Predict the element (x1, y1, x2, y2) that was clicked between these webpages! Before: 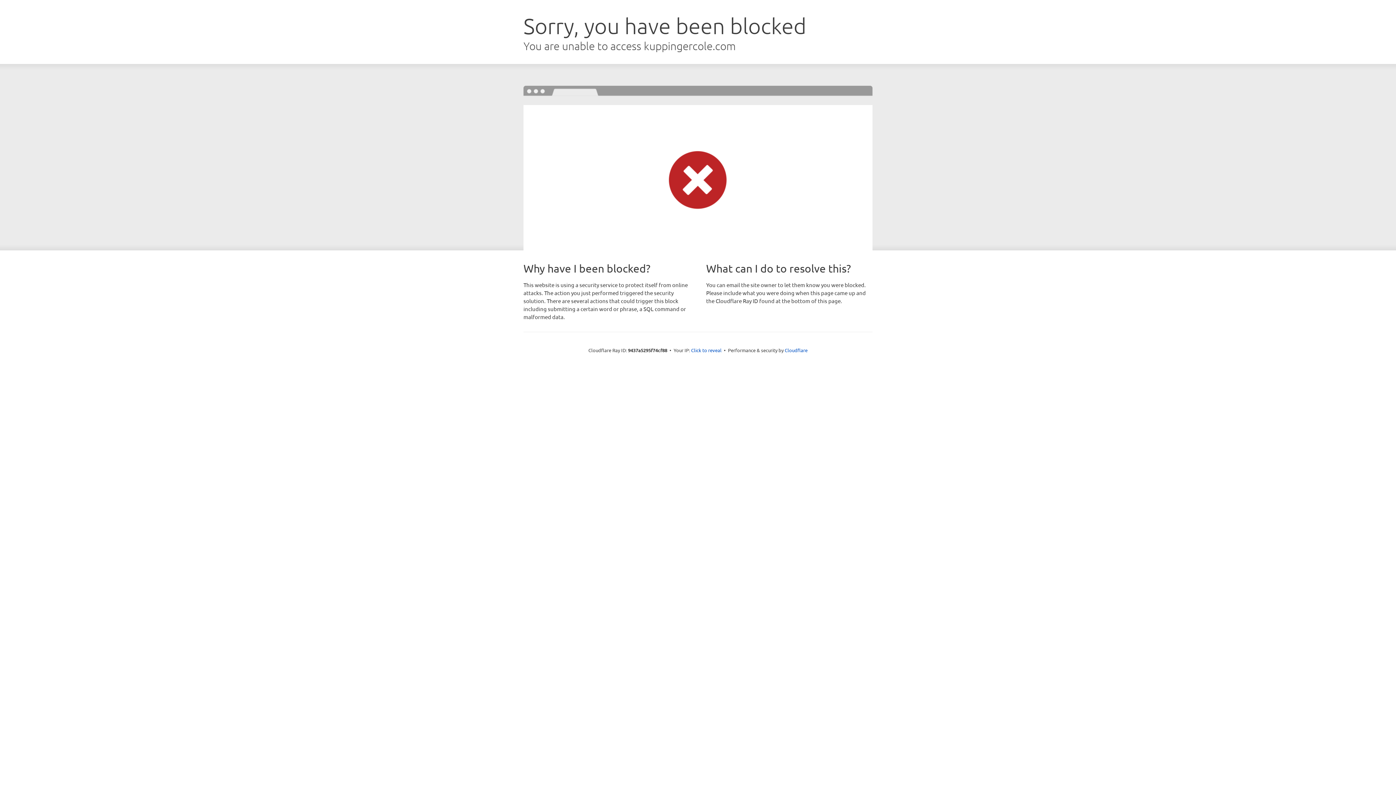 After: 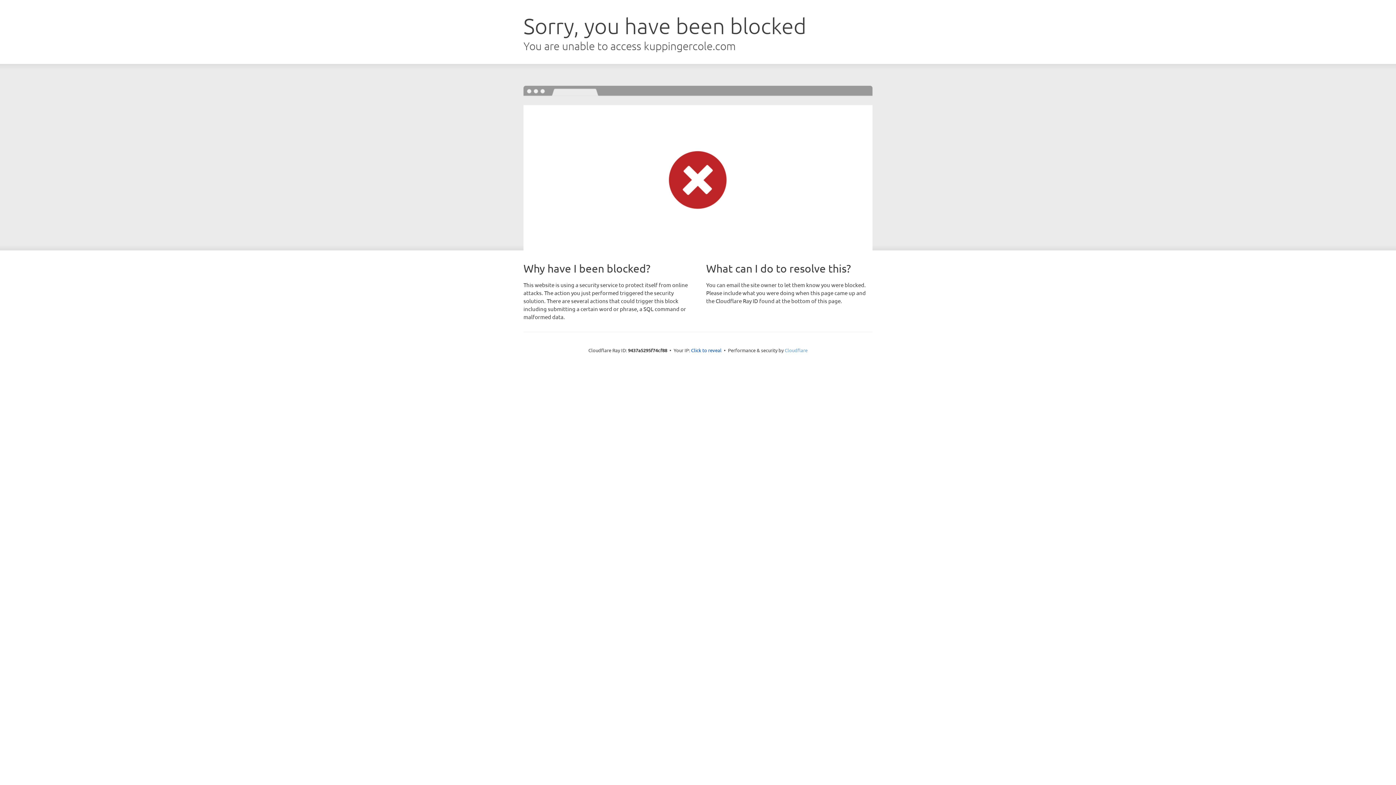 Action: label: Cloudflare bbox: (784, 347, 807, 353)